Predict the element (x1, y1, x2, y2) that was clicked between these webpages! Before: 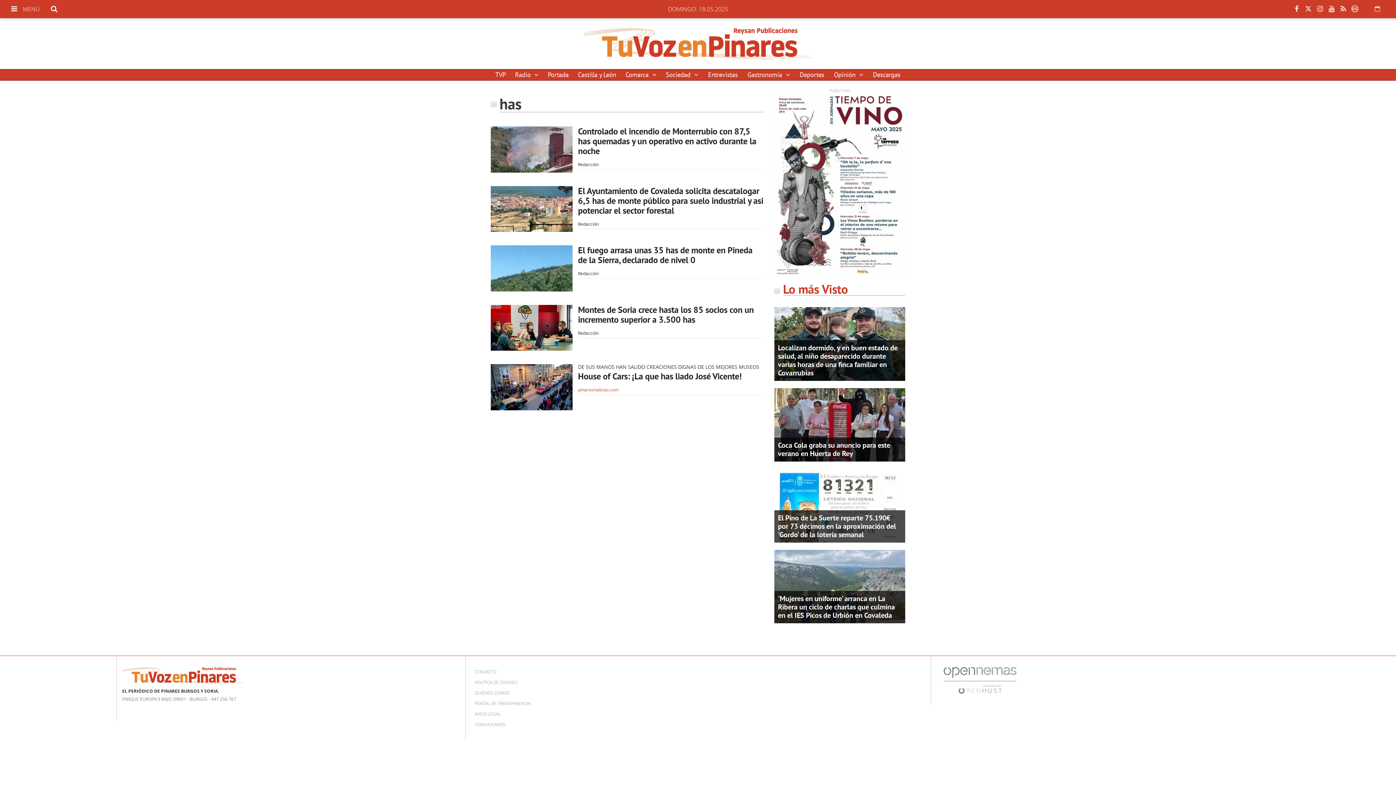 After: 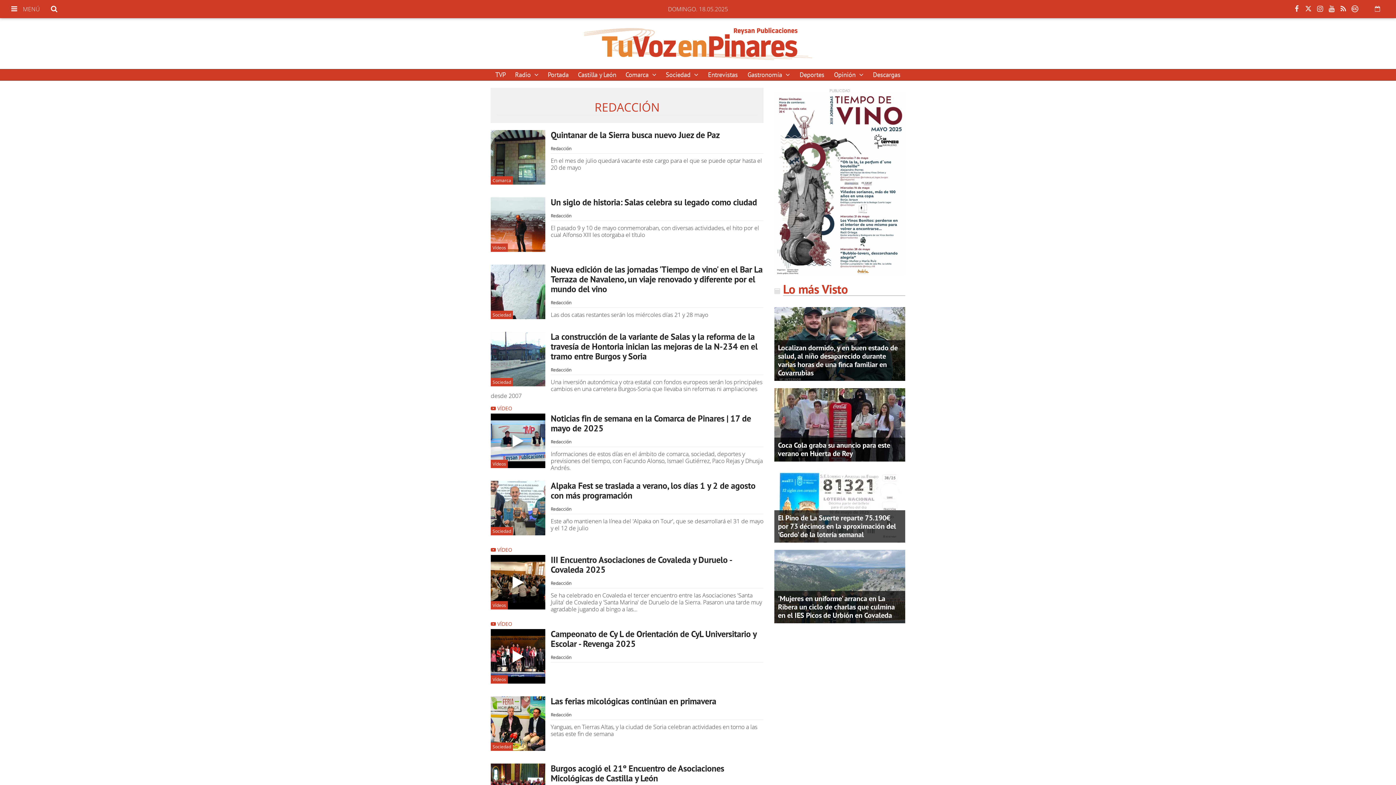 Action: label: Redacción bbox: (578, 220, 598, 227)